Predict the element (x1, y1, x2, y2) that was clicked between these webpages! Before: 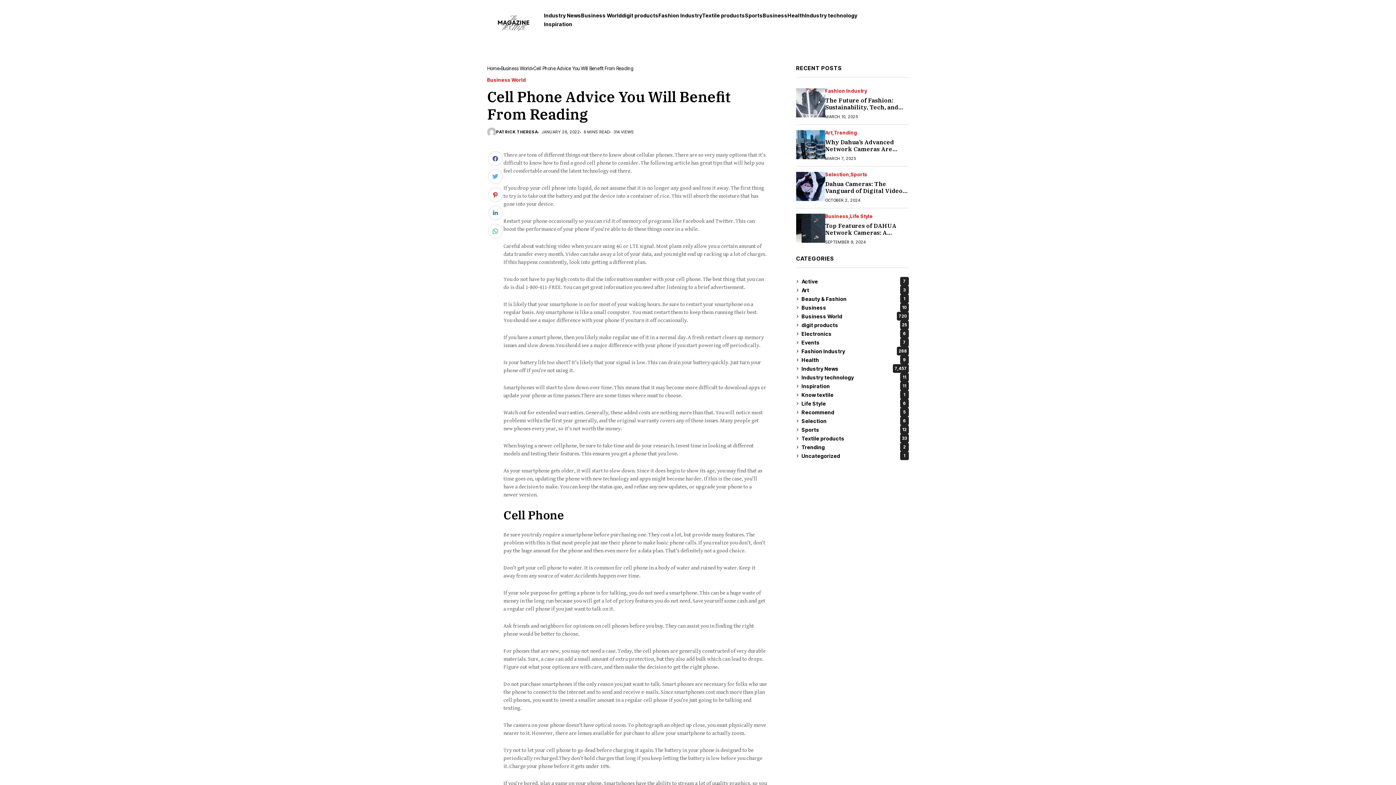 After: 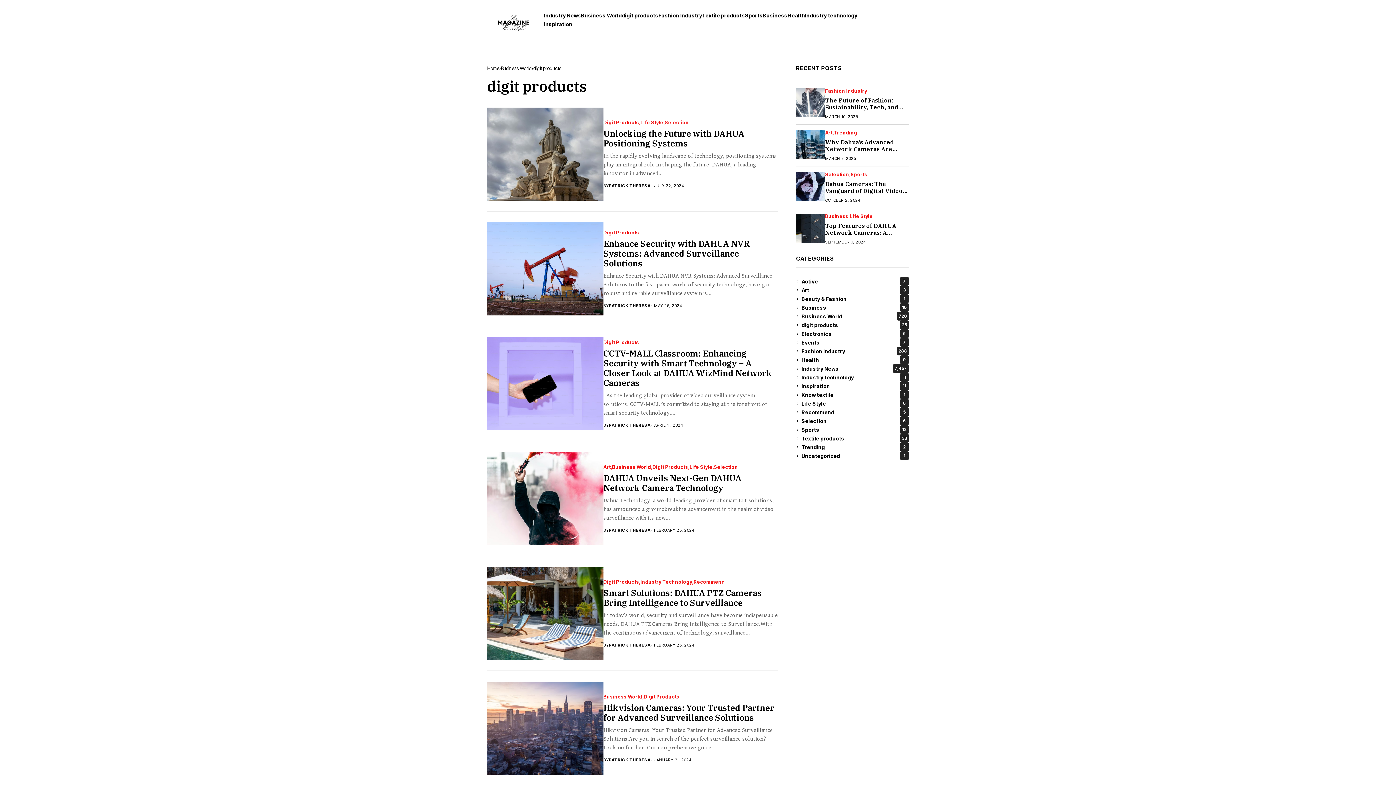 Action: label: digit products bbox: (621, 12, 658, 18)